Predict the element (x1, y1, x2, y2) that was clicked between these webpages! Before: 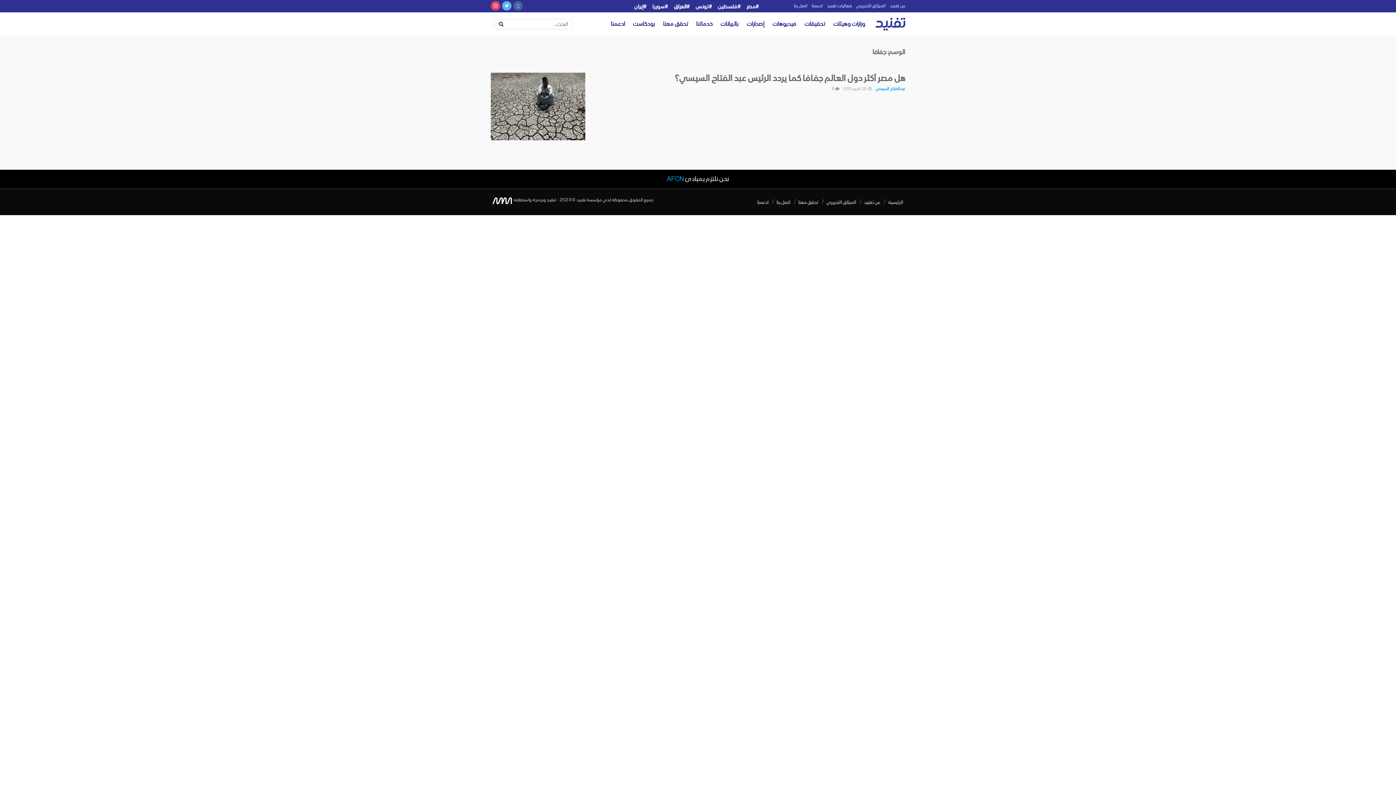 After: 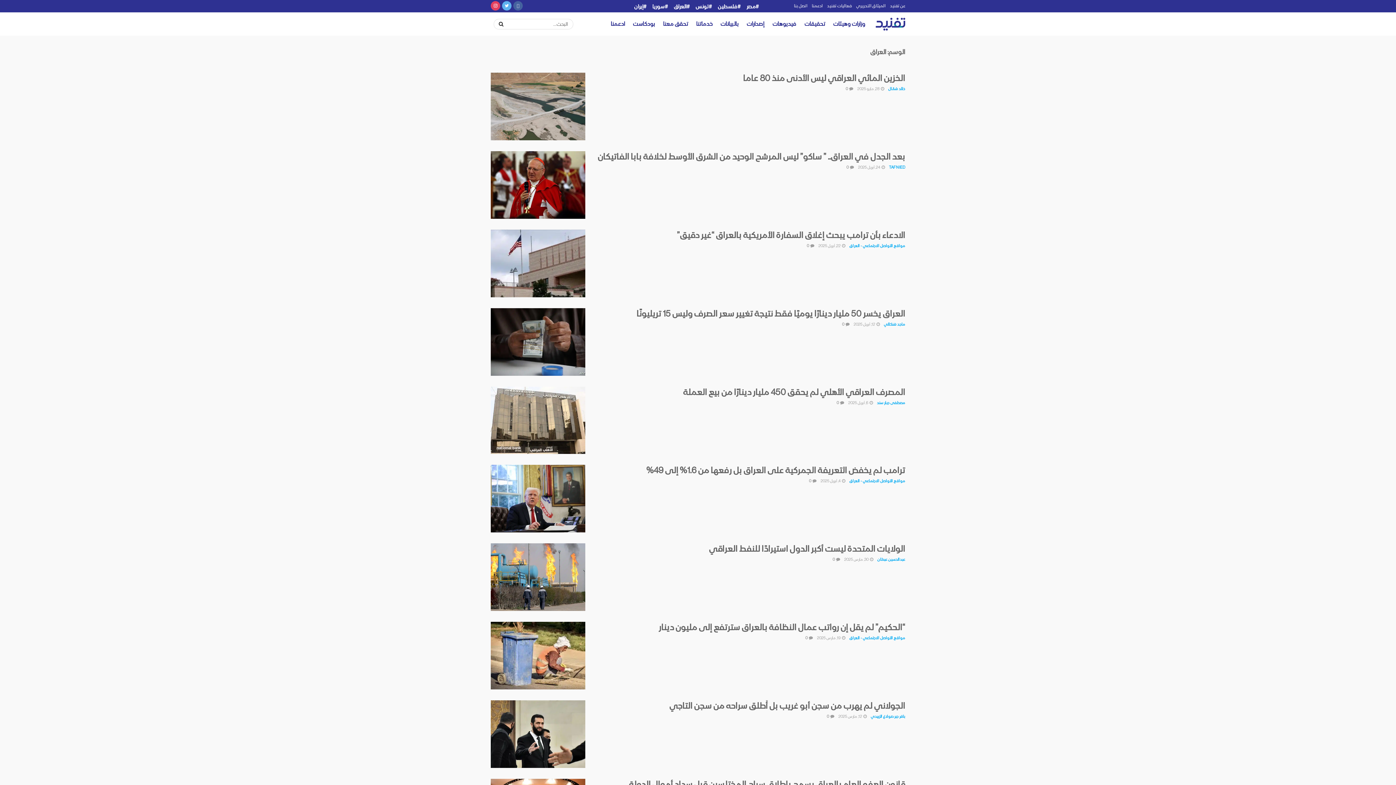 Action: bbox: (674, 2, 690, 11) label: #العراق